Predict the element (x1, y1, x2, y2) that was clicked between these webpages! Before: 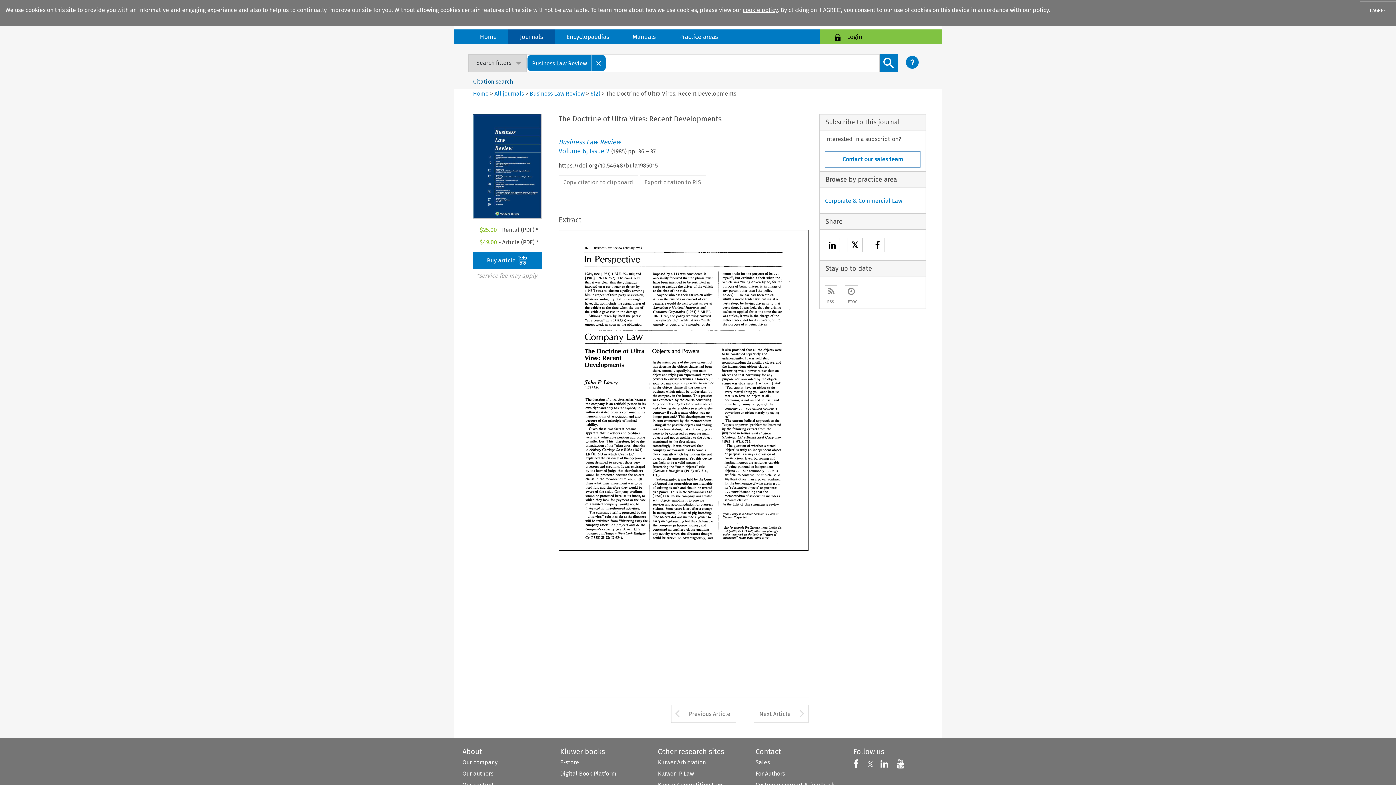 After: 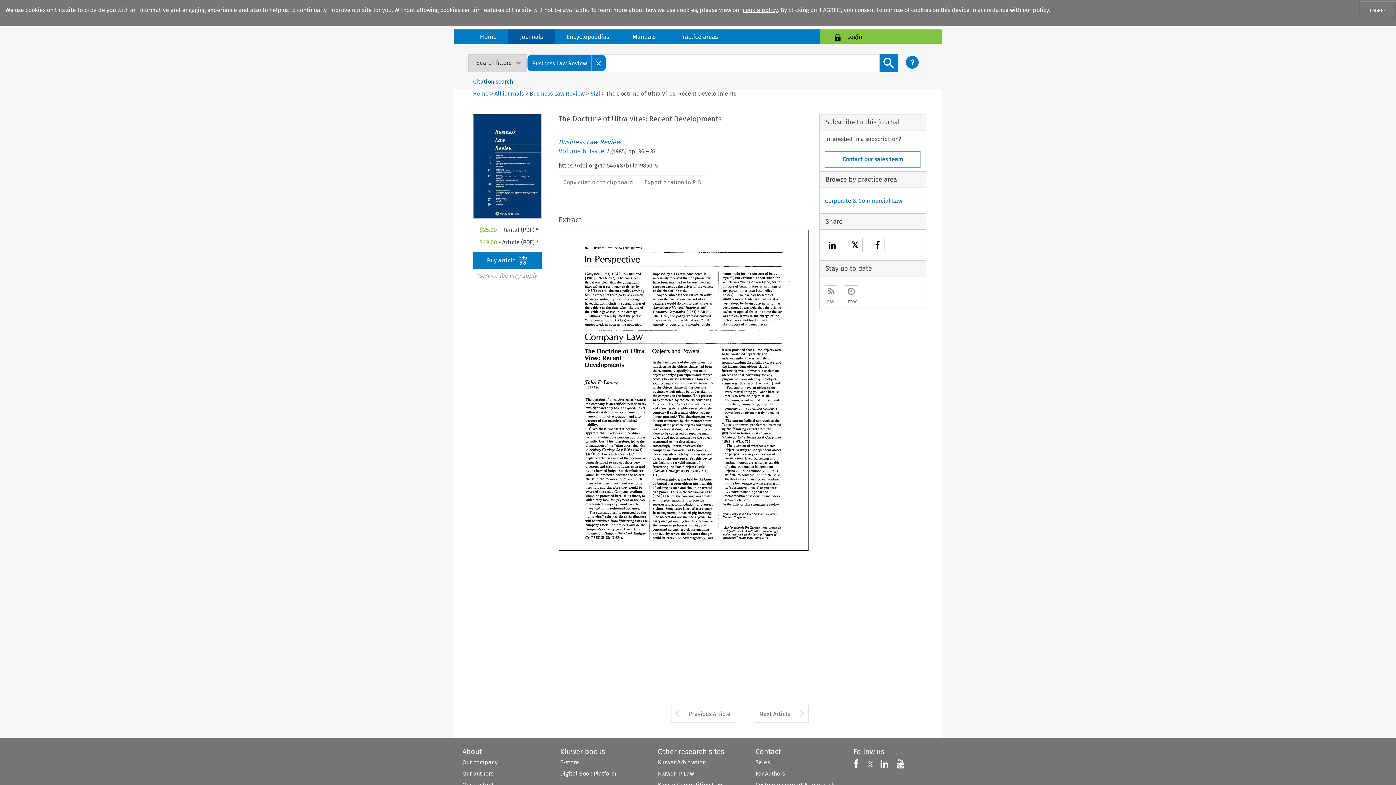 Action: label: Digital Book Platform bbox: (560, 770, 616, 777)